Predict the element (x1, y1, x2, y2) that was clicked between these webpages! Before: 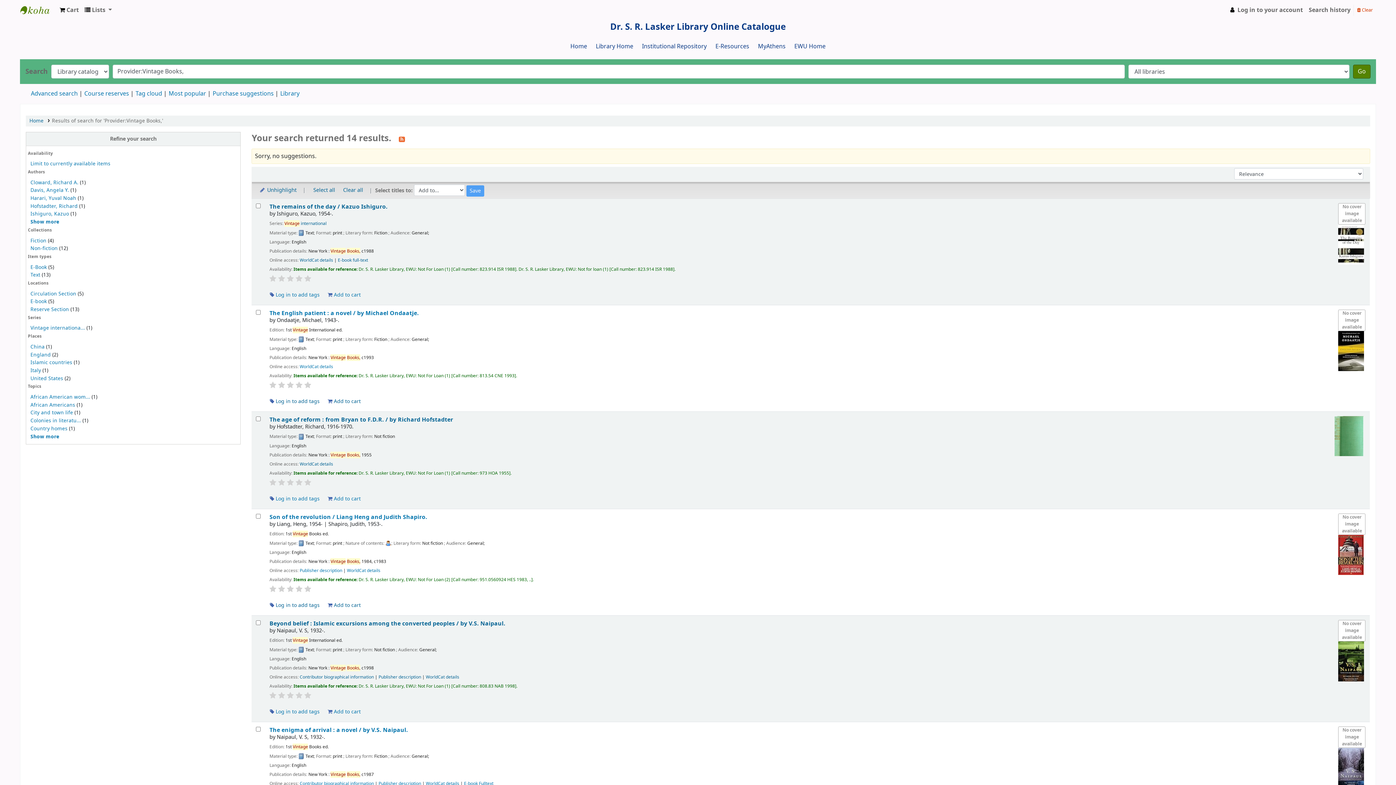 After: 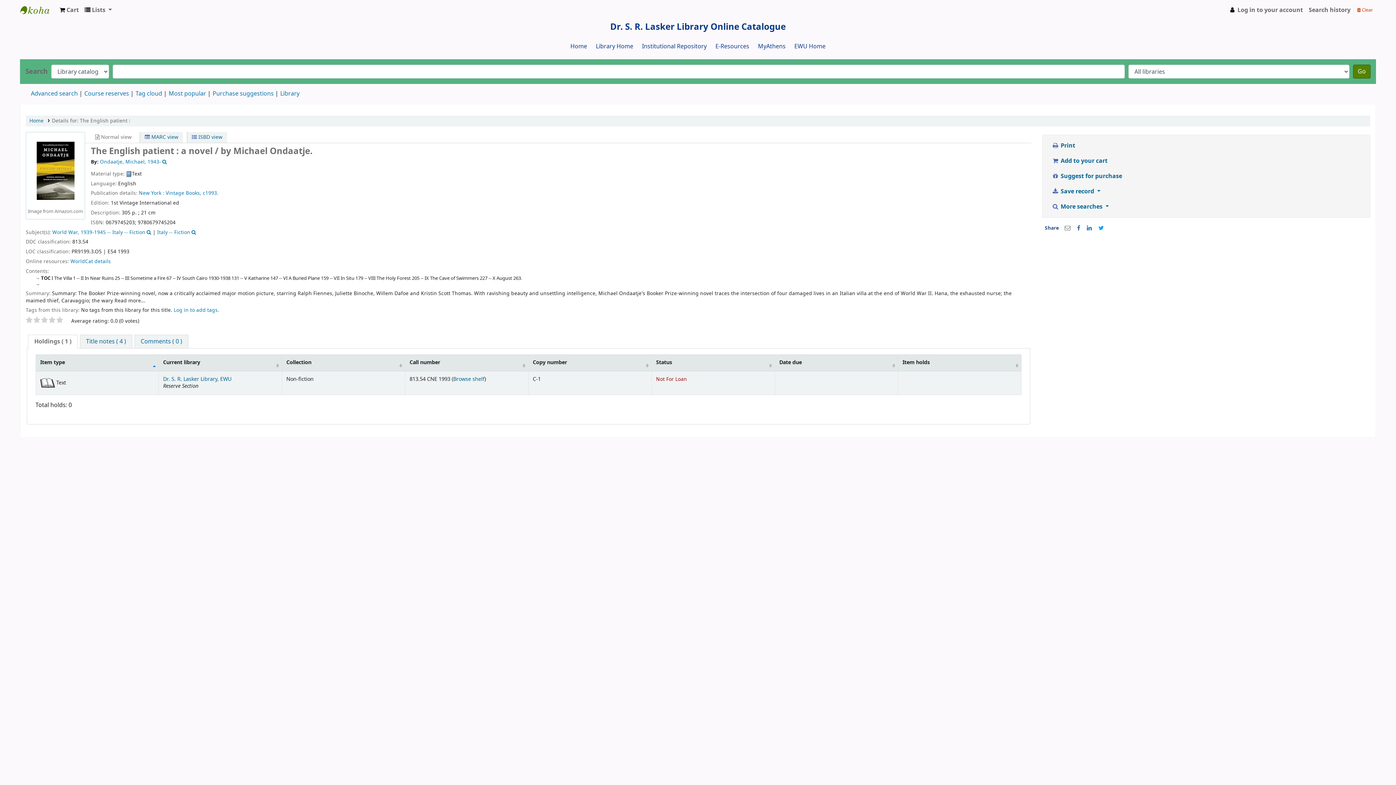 Action: label: No cover image available bbox: (1338, 347, 1364, 354)